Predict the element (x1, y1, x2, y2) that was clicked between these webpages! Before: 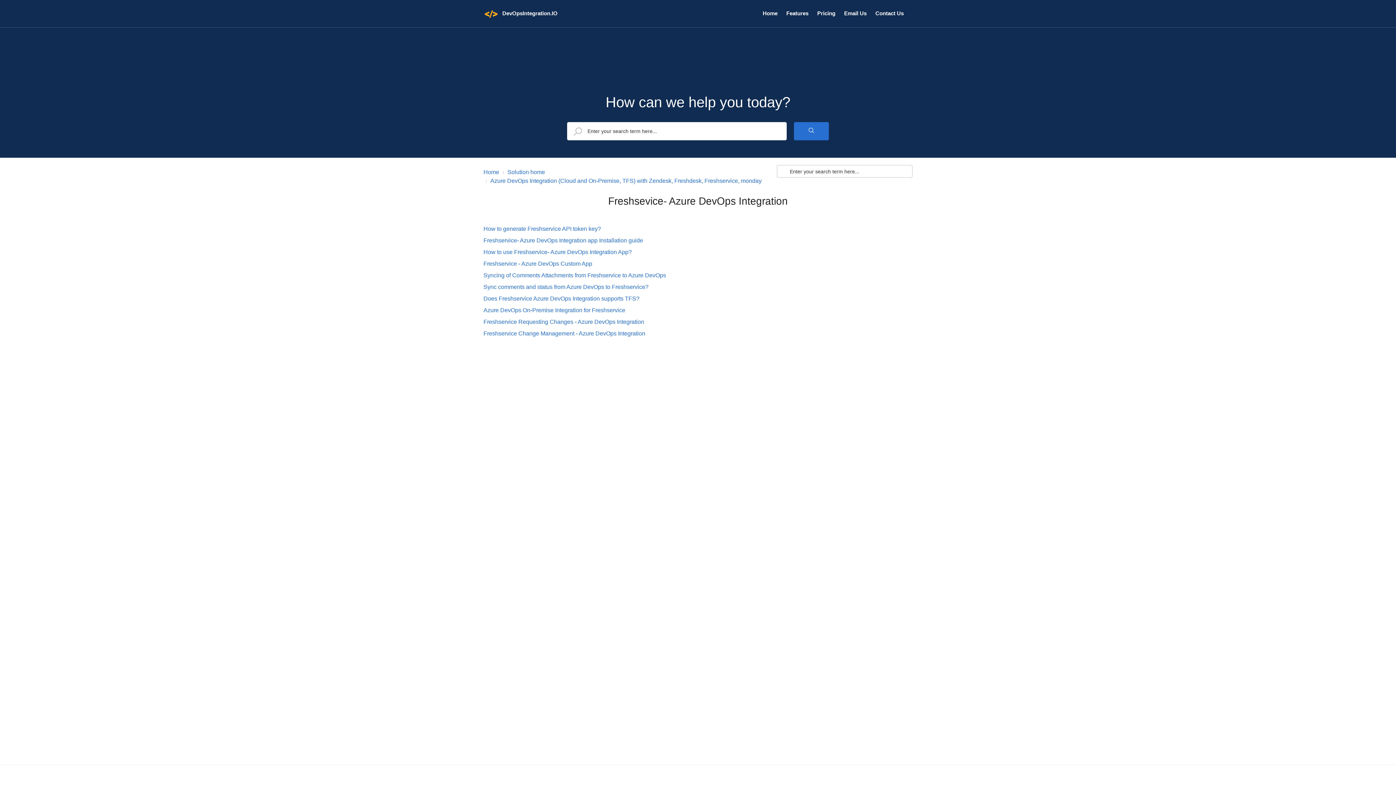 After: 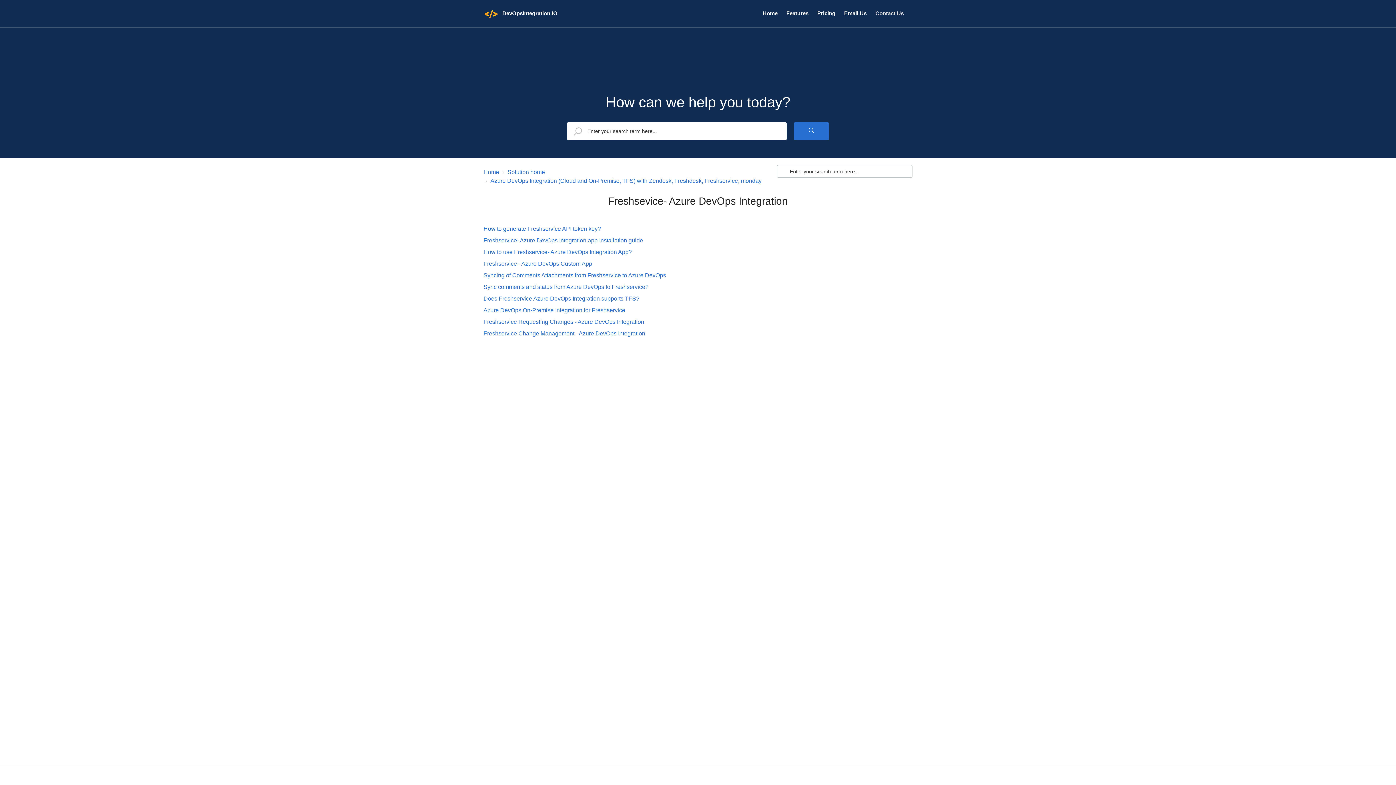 Action: label: Contact Us bbox: (875, 9, 904, 17)